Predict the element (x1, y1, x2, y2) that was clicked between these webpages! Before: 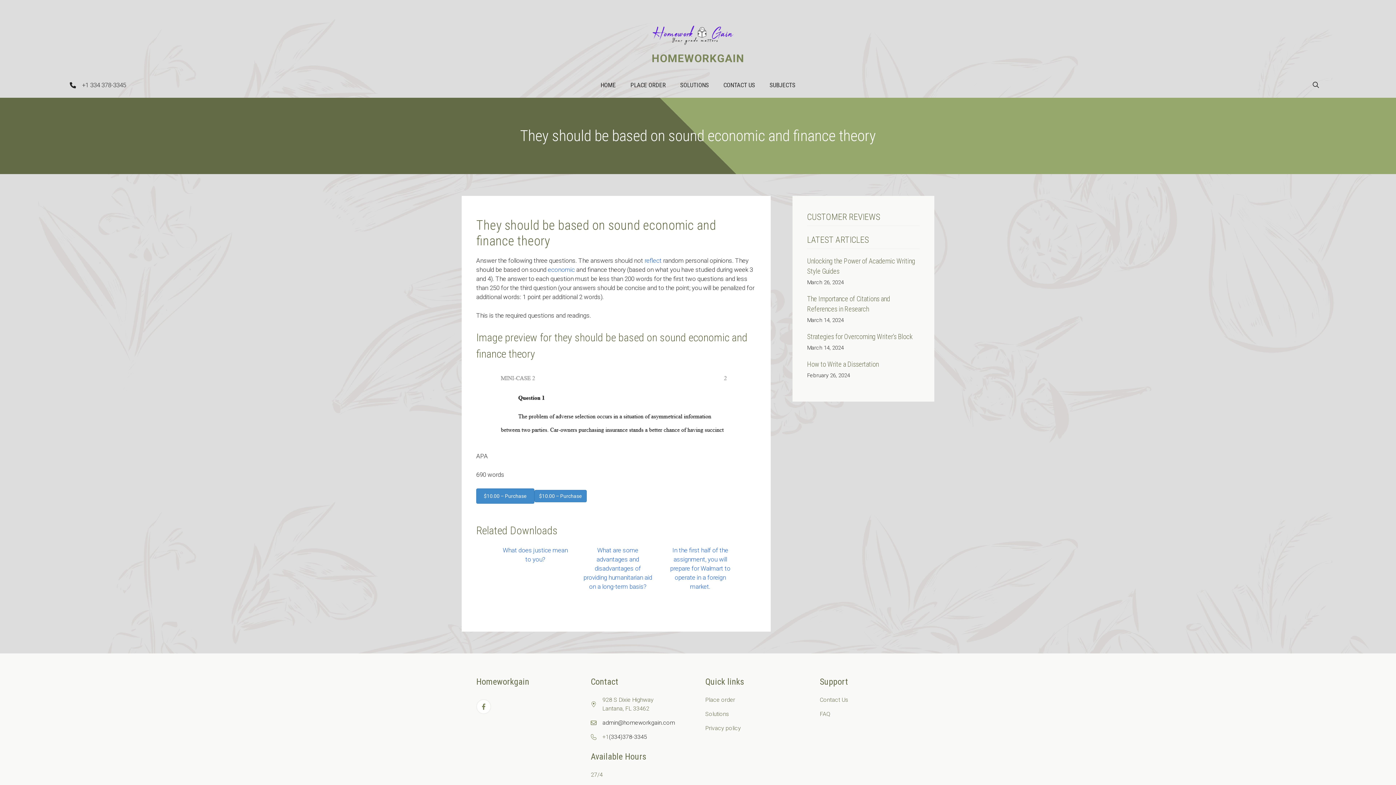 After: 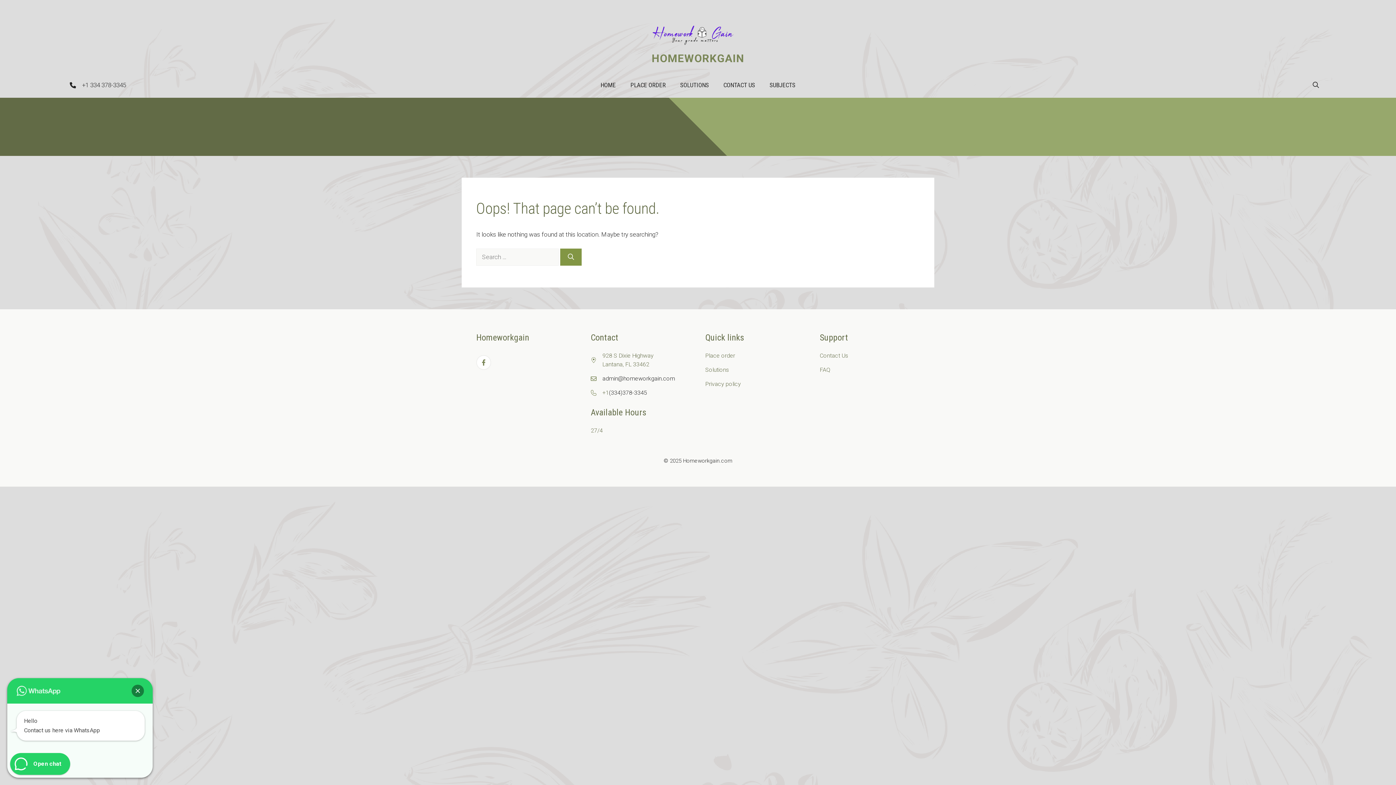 Action: bbox: (705, 725, 741, 732) label: Privacy policy